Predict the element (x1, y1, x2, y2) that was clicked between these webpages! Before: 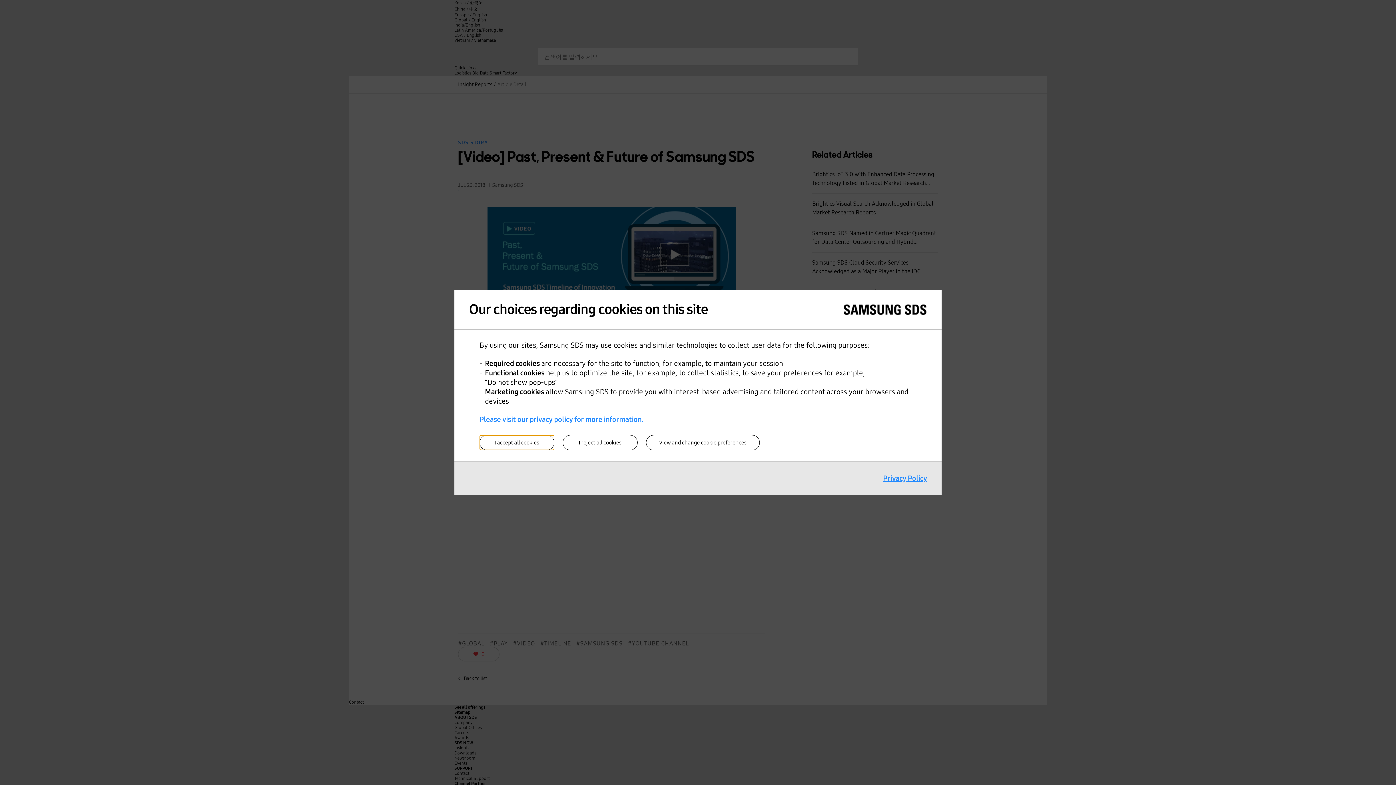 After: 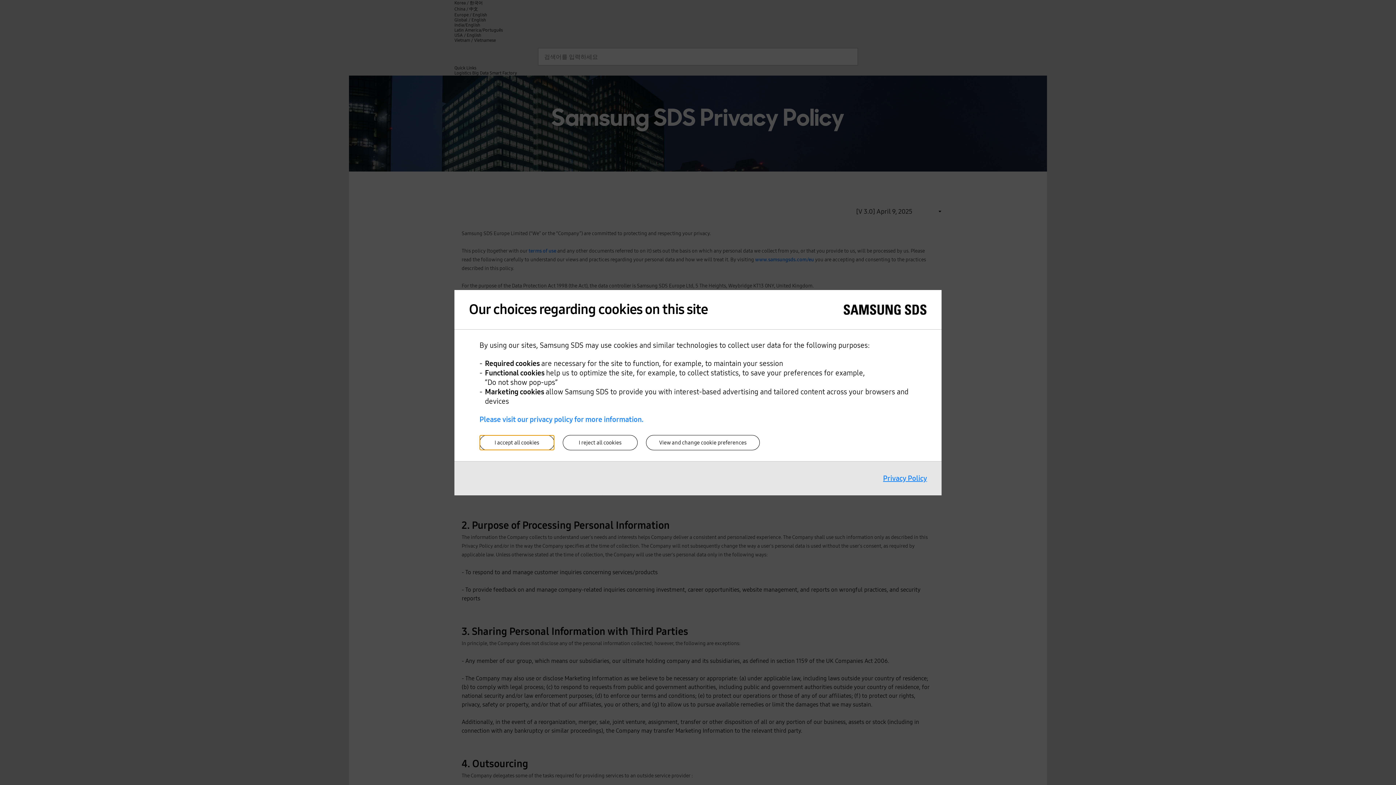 Action: label: Privacy Policy bbox: (883, 474, 927, 482)